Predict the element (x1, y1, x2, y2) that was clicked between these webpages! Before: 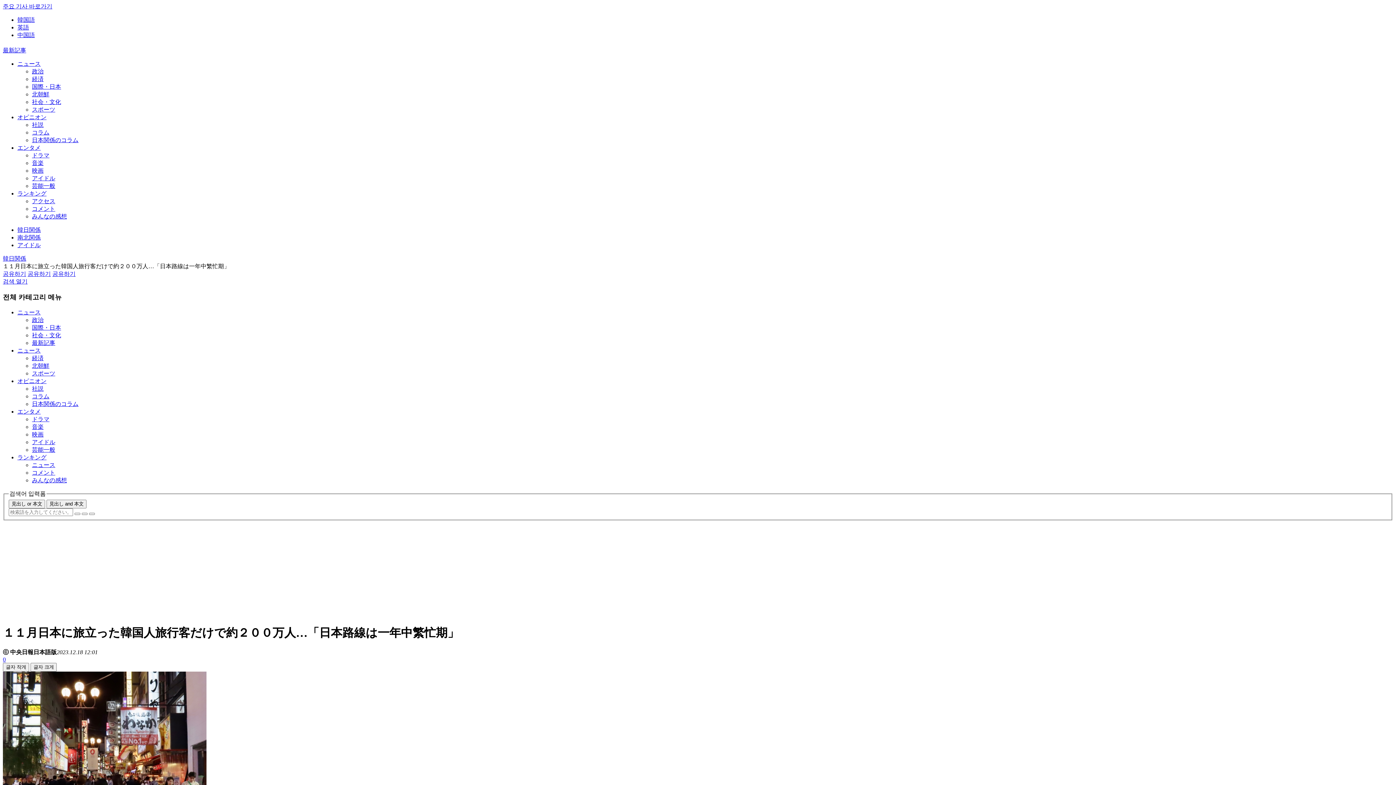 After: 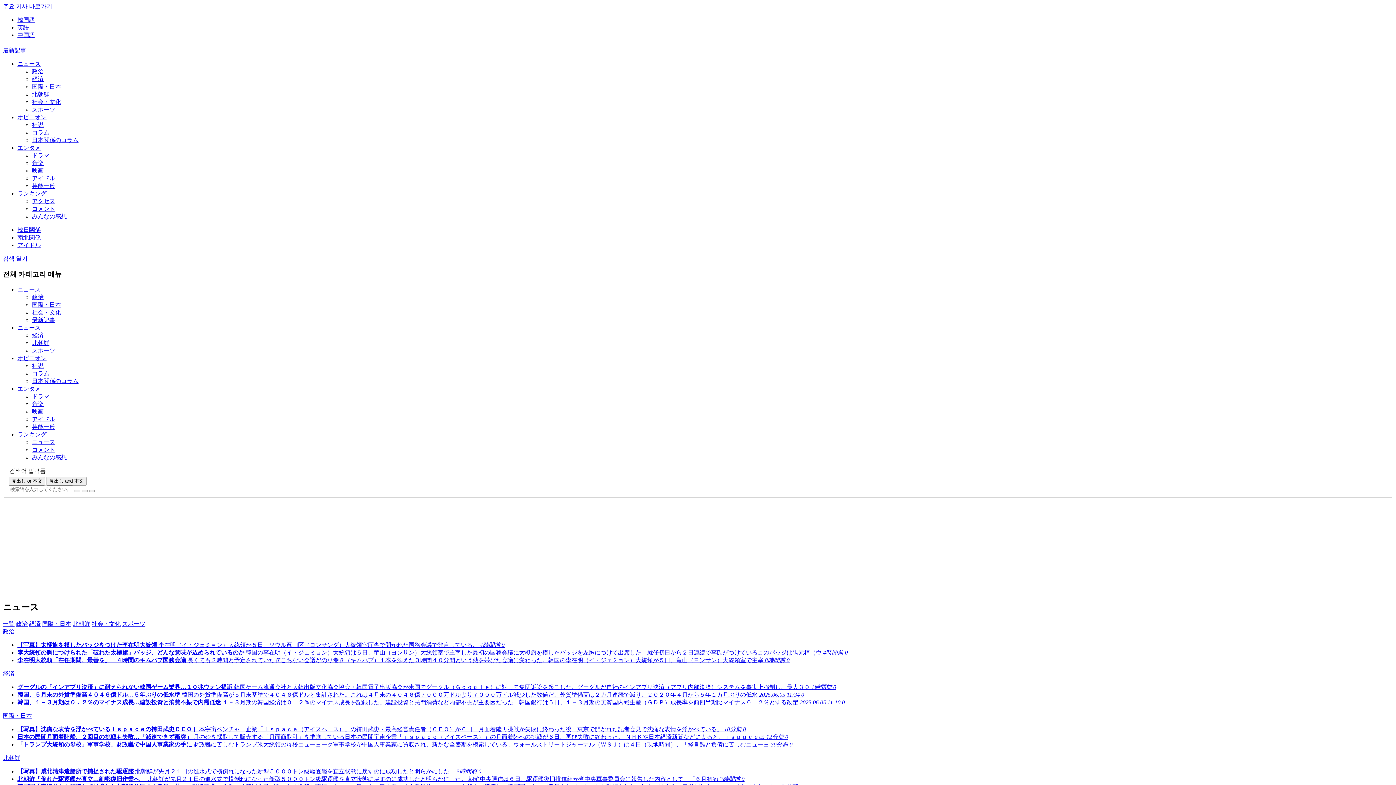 Action: label: ニュース bbox: (17, 347, 40, 353)